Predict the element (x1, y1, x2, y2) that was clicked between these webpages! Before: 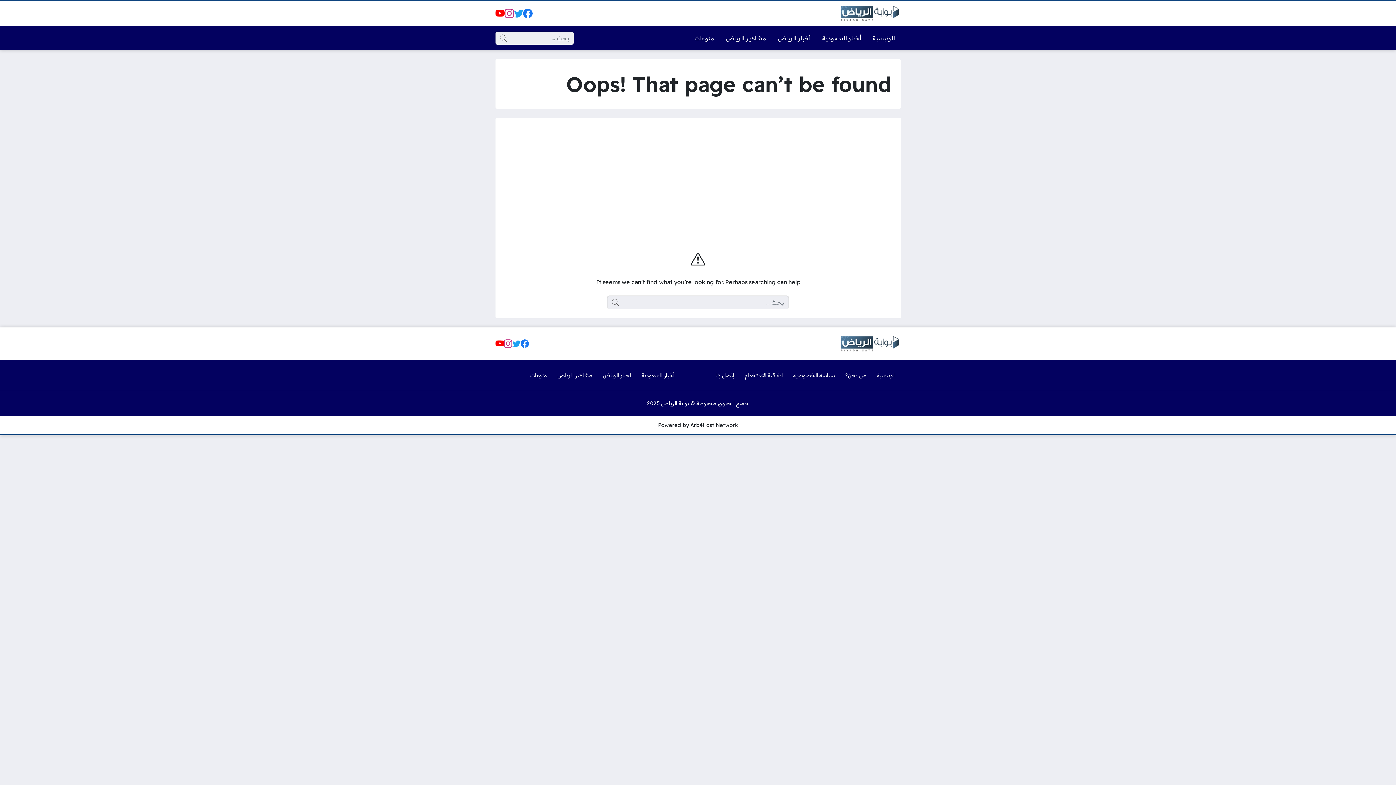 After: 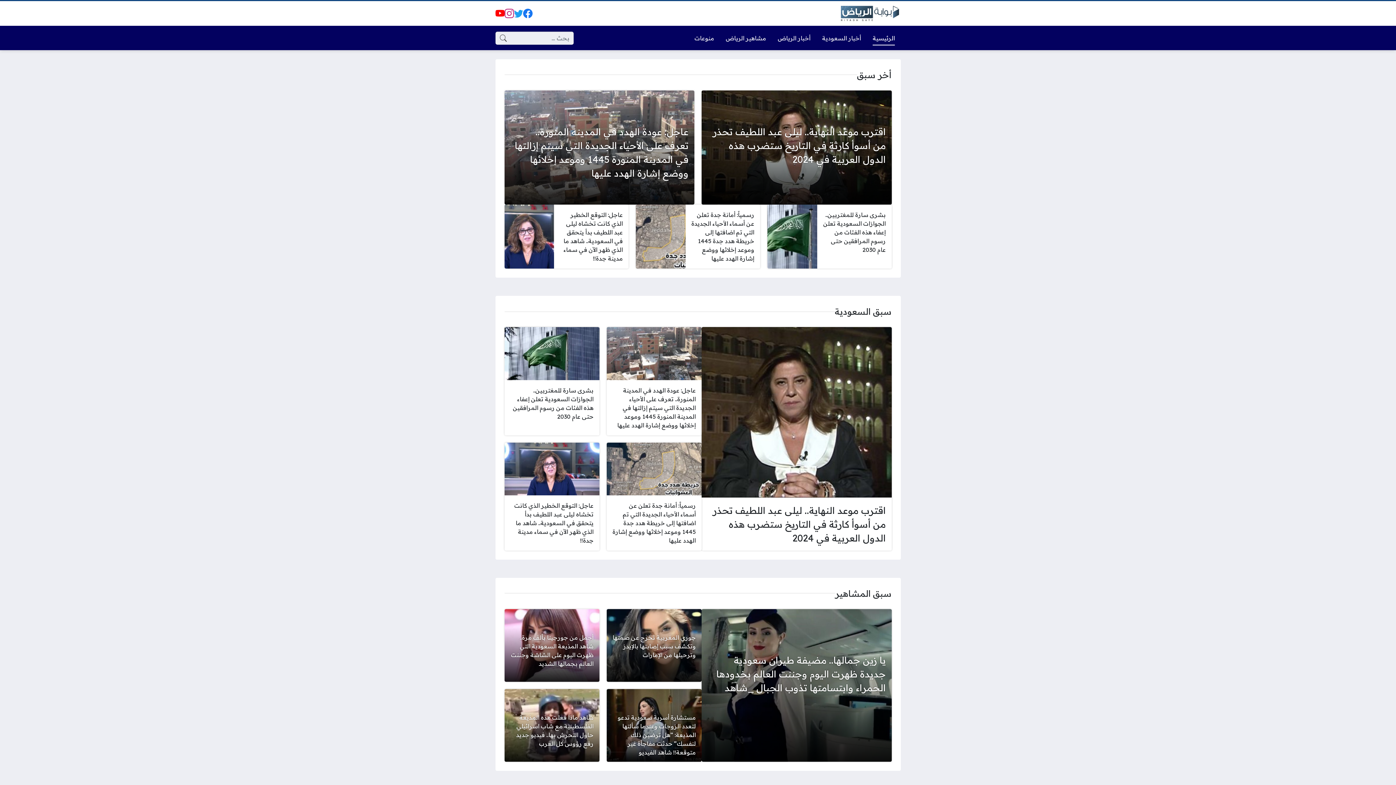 Action: bbox: (841, 336, 899, 351)